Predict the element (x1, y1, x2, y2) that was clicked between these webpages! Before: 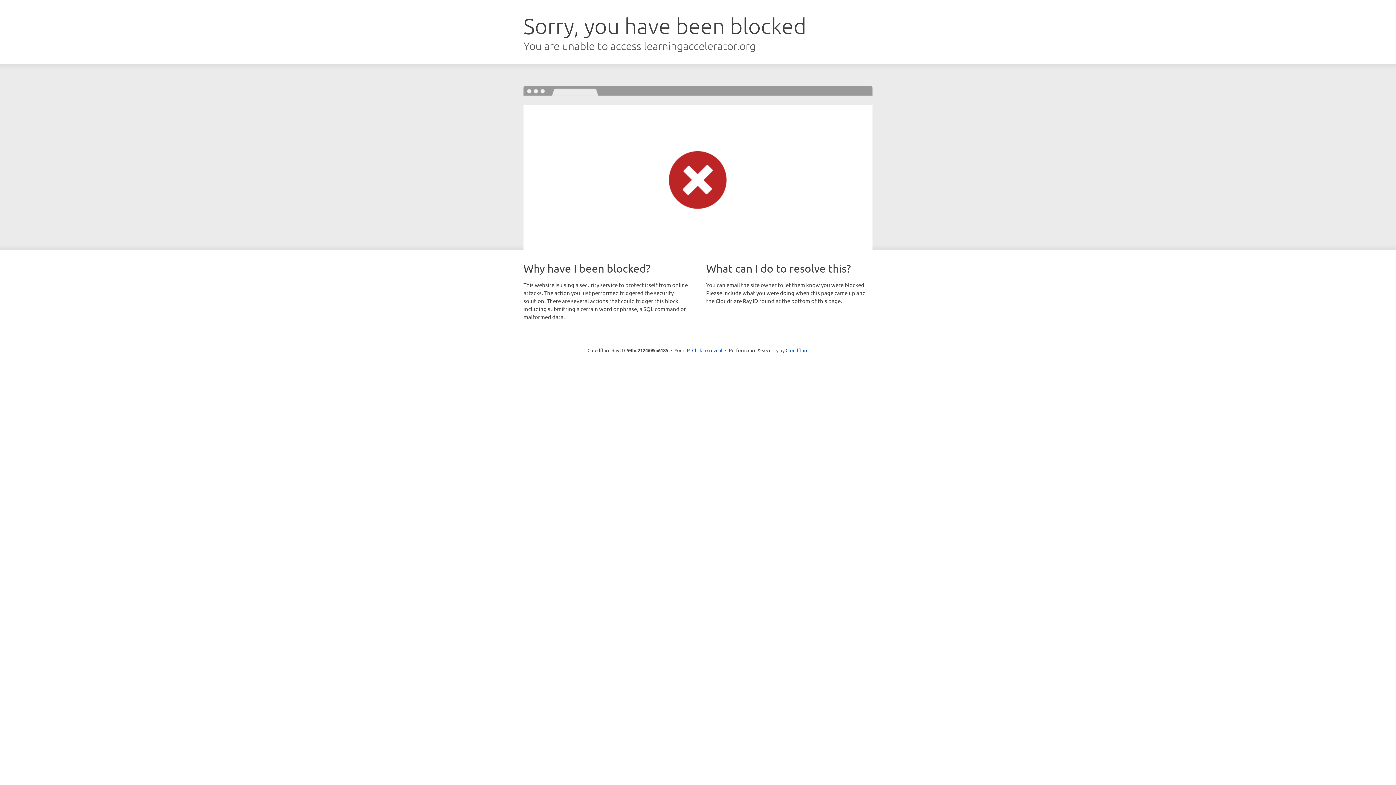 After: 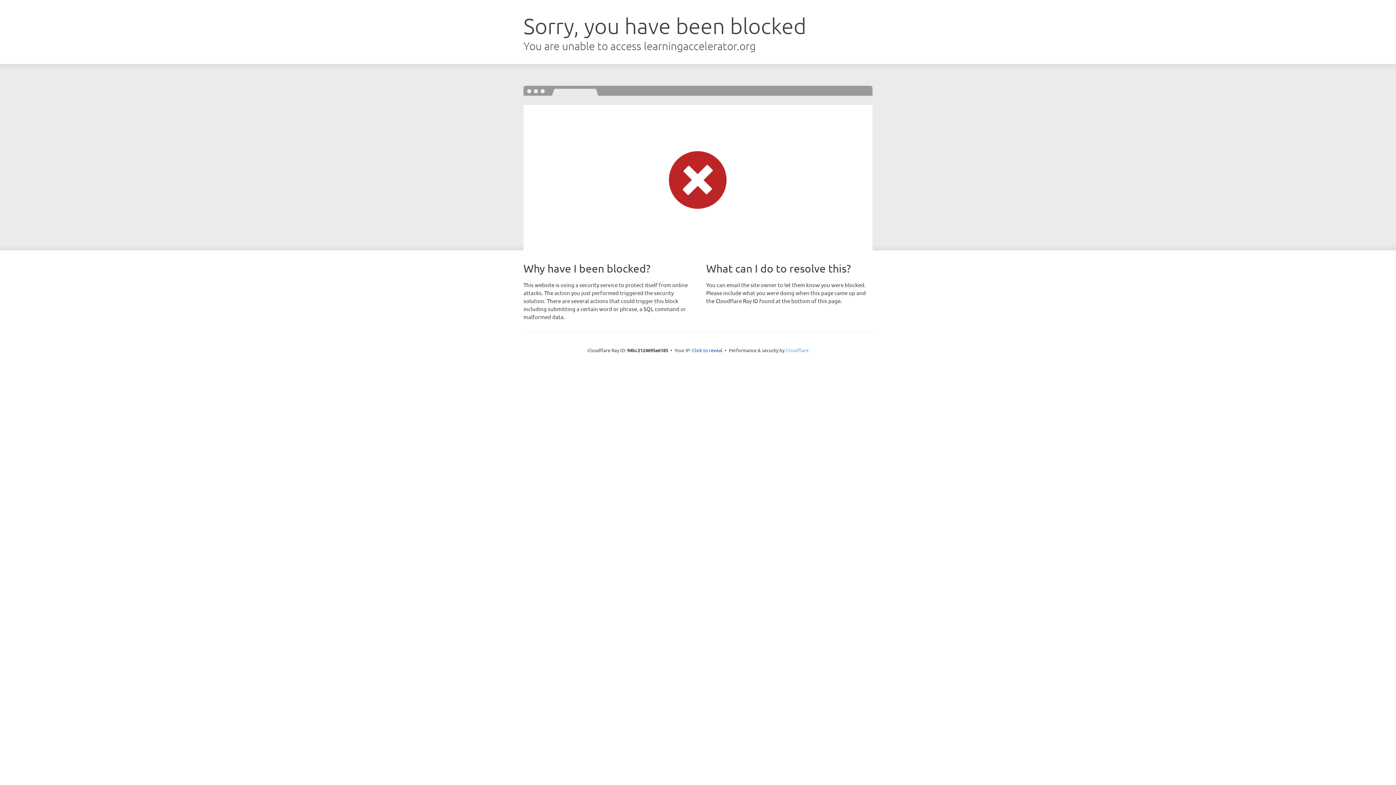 Action: label: Cloudflare bbox: (785, 347, 808, 353)